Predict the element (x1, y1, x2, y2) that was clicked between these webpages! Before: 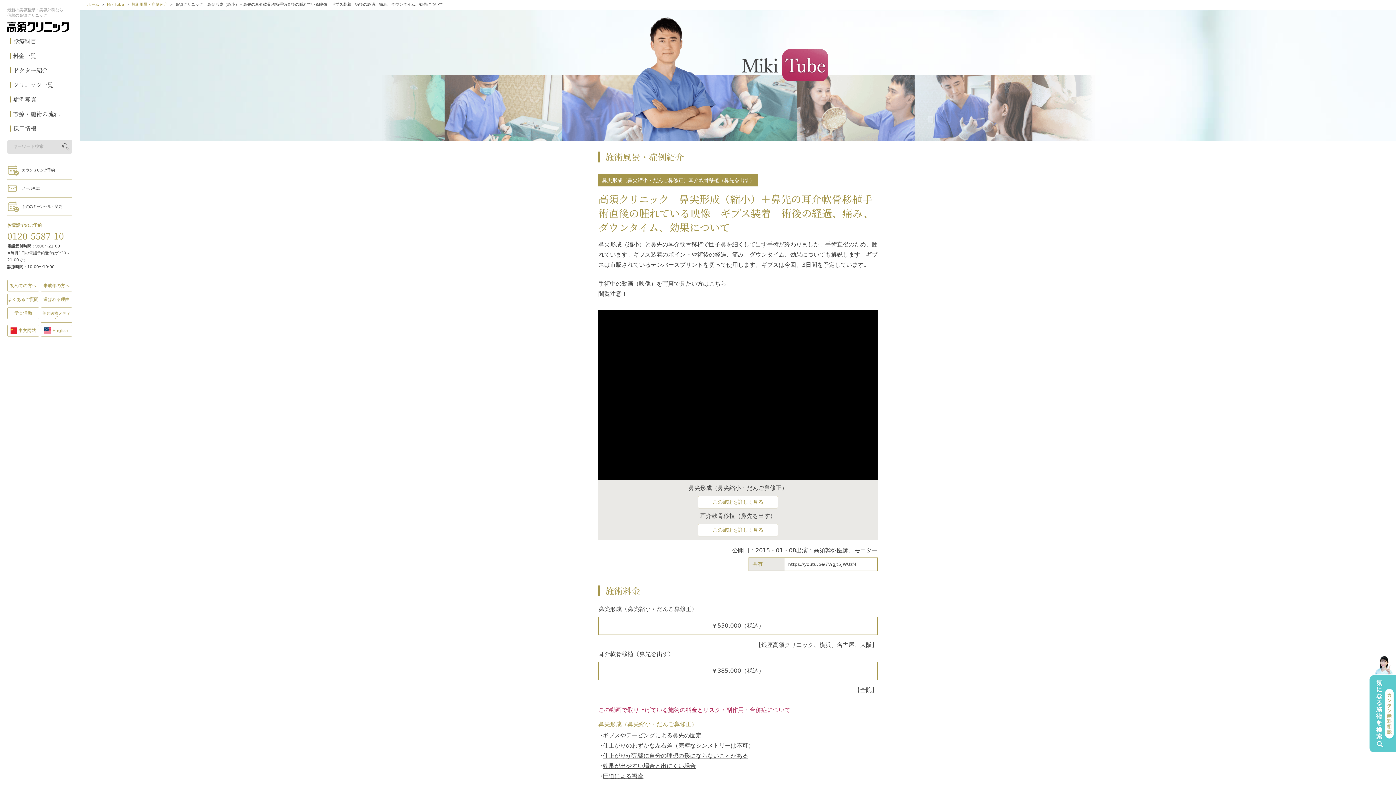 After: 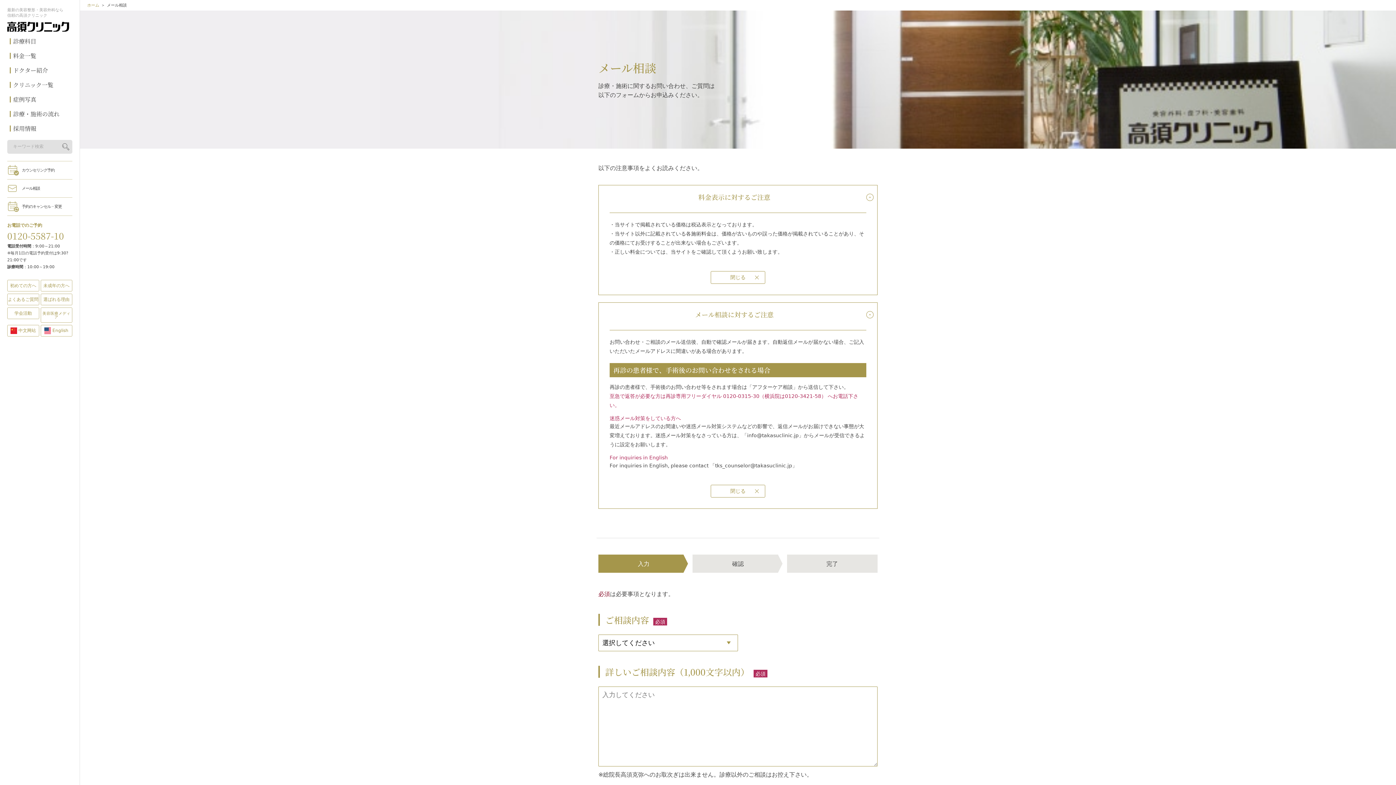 Action: bbox: (7, 179, 72, 197) label: メール相談